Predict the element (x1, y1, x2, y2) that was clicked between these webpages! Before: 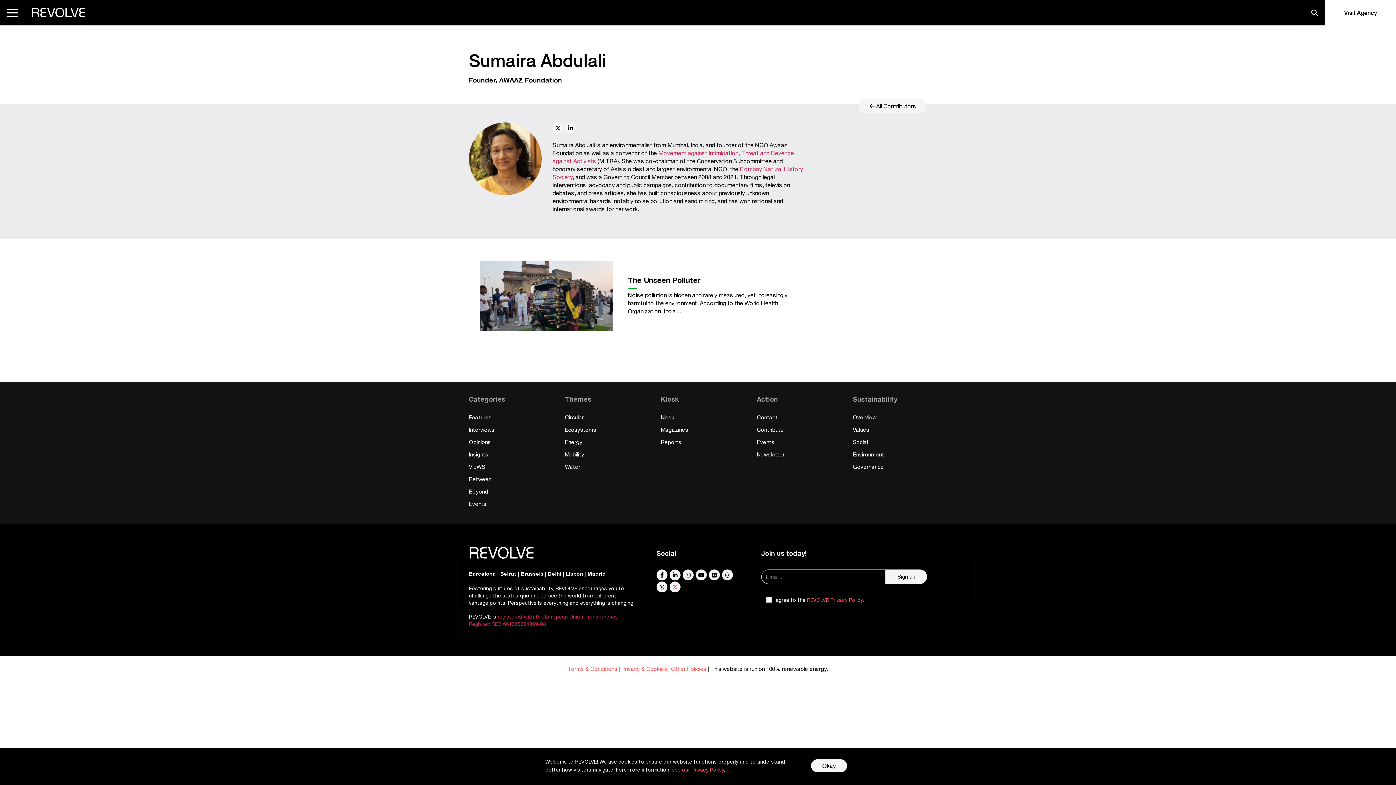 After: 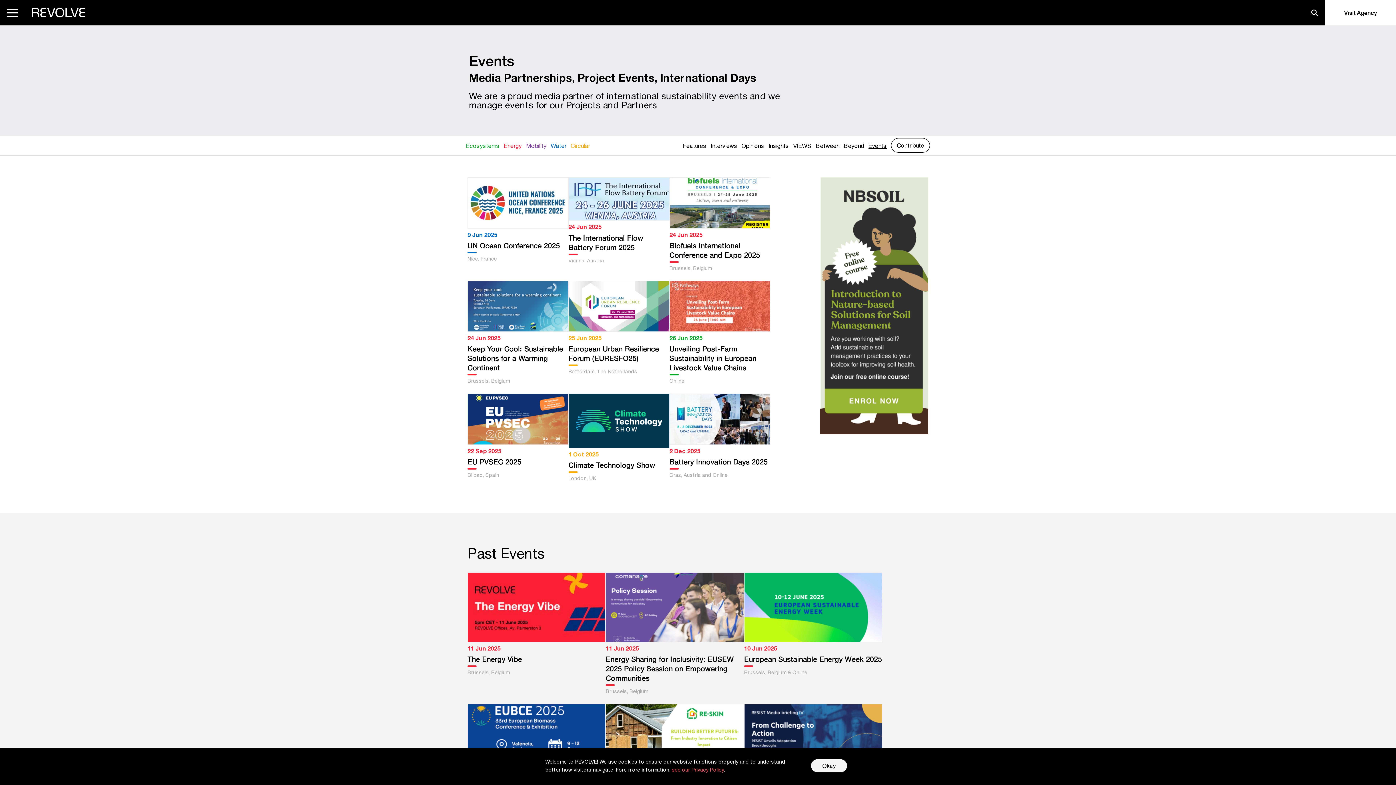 Action: label: Events bbox: (757, 439, 774, 445)